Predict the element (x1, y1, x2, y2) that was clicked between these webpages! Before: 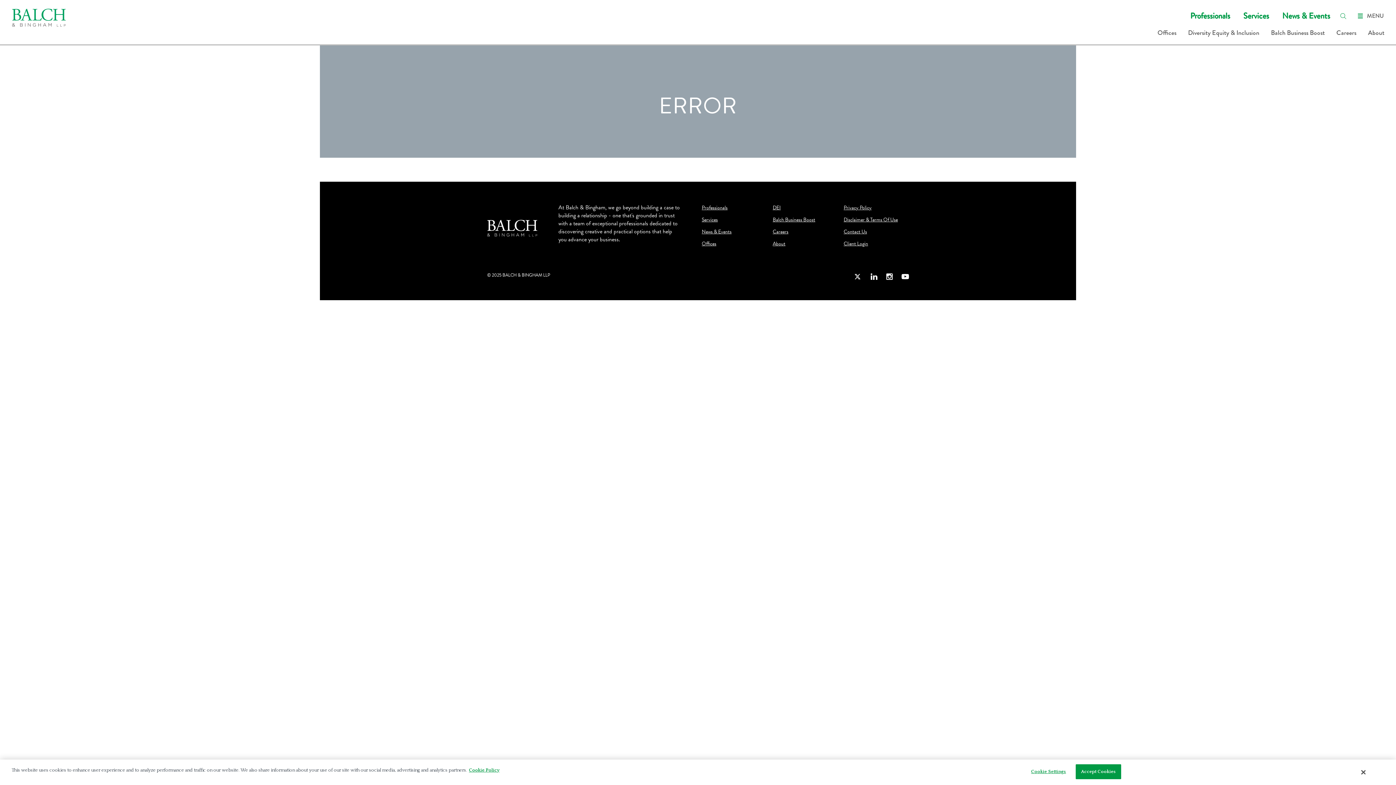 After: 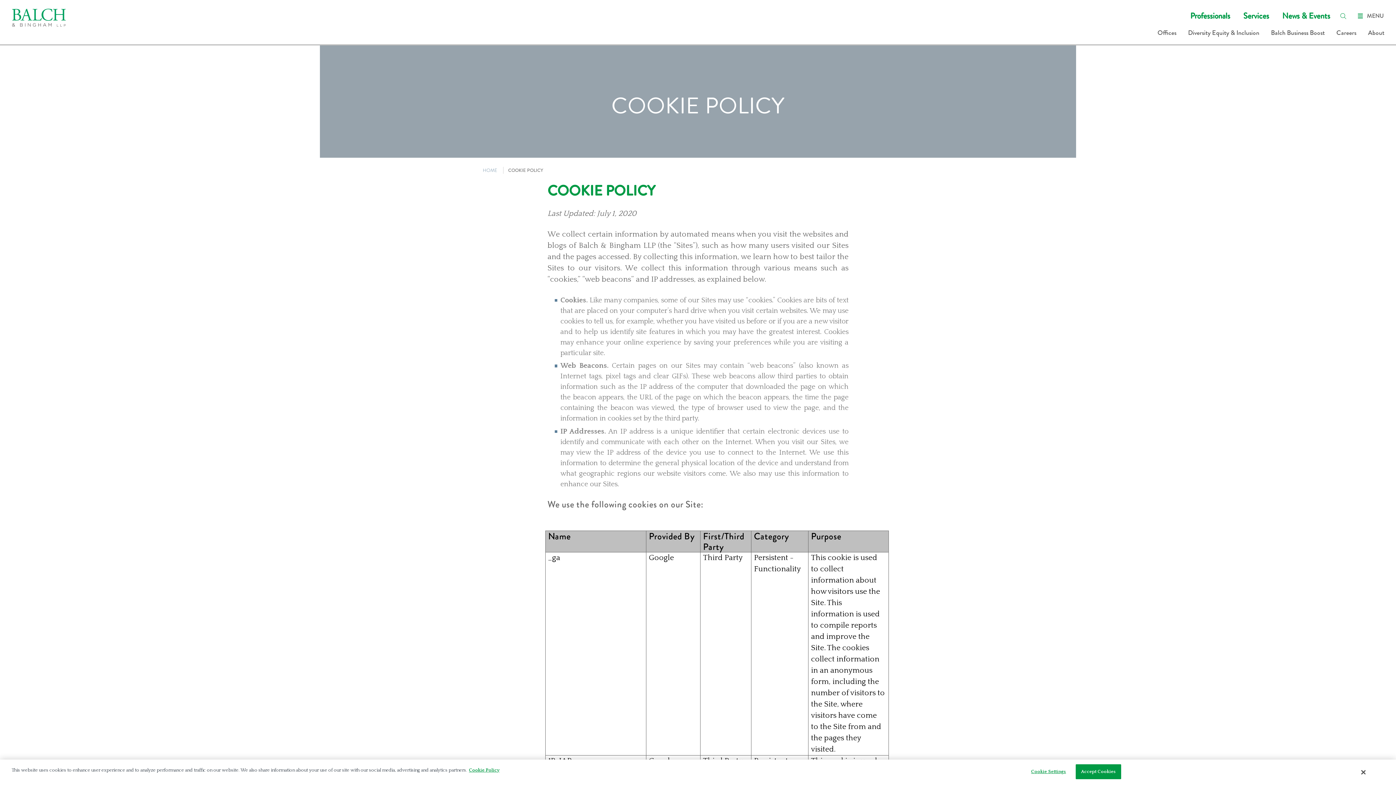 Action: bbox: (469, 768, 499, 773) label: Cookie Policy